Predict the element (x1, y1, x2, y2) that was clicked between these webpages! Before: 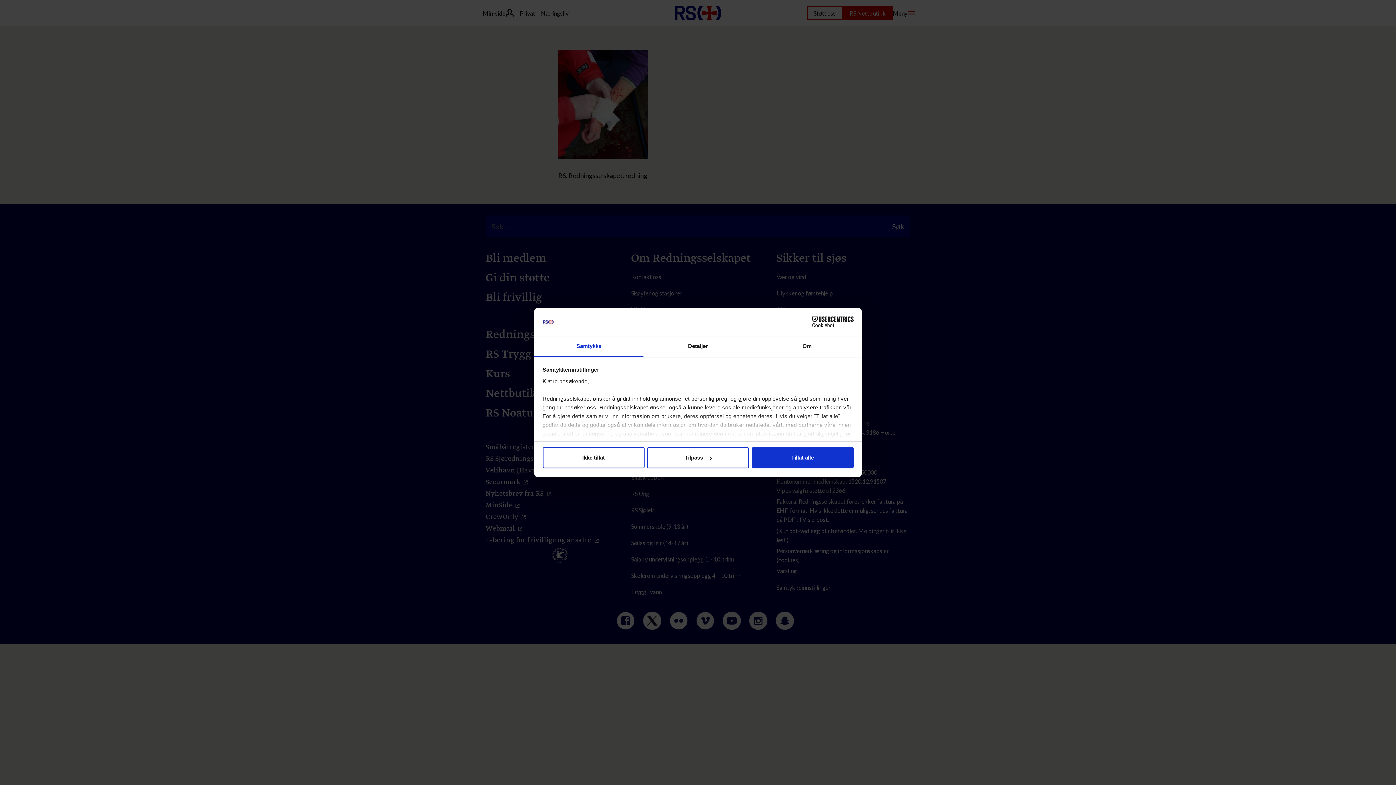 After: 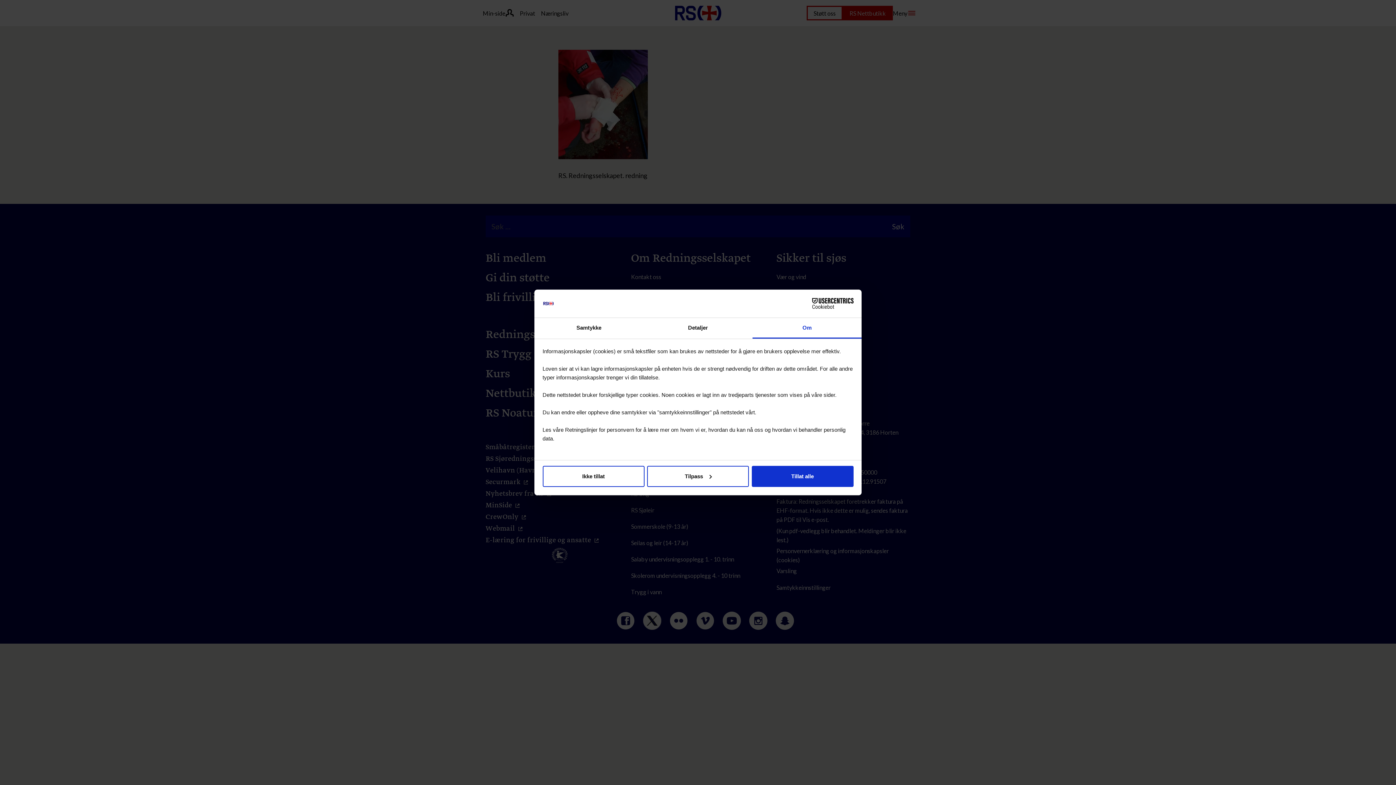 Action: bbox: (752, 336, 861, 357) label: Om